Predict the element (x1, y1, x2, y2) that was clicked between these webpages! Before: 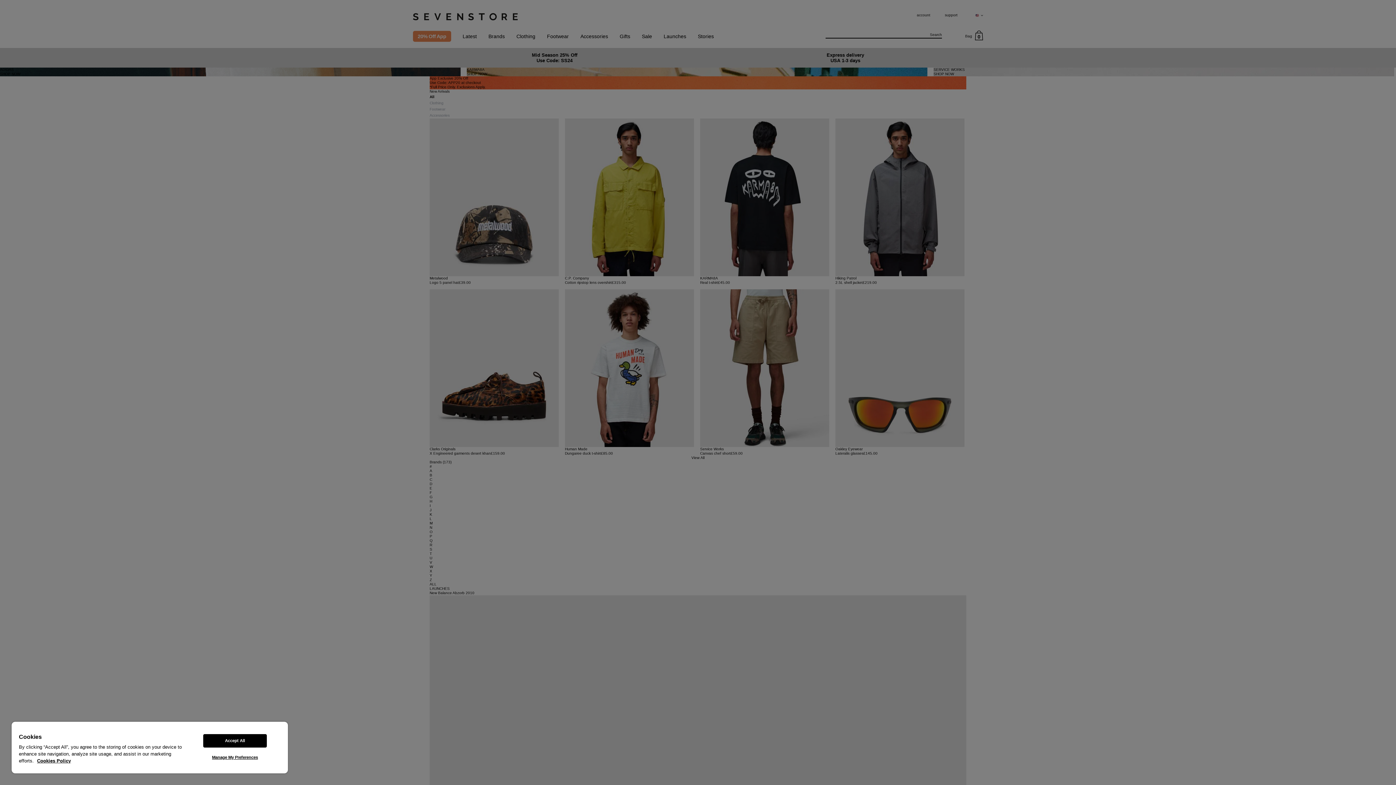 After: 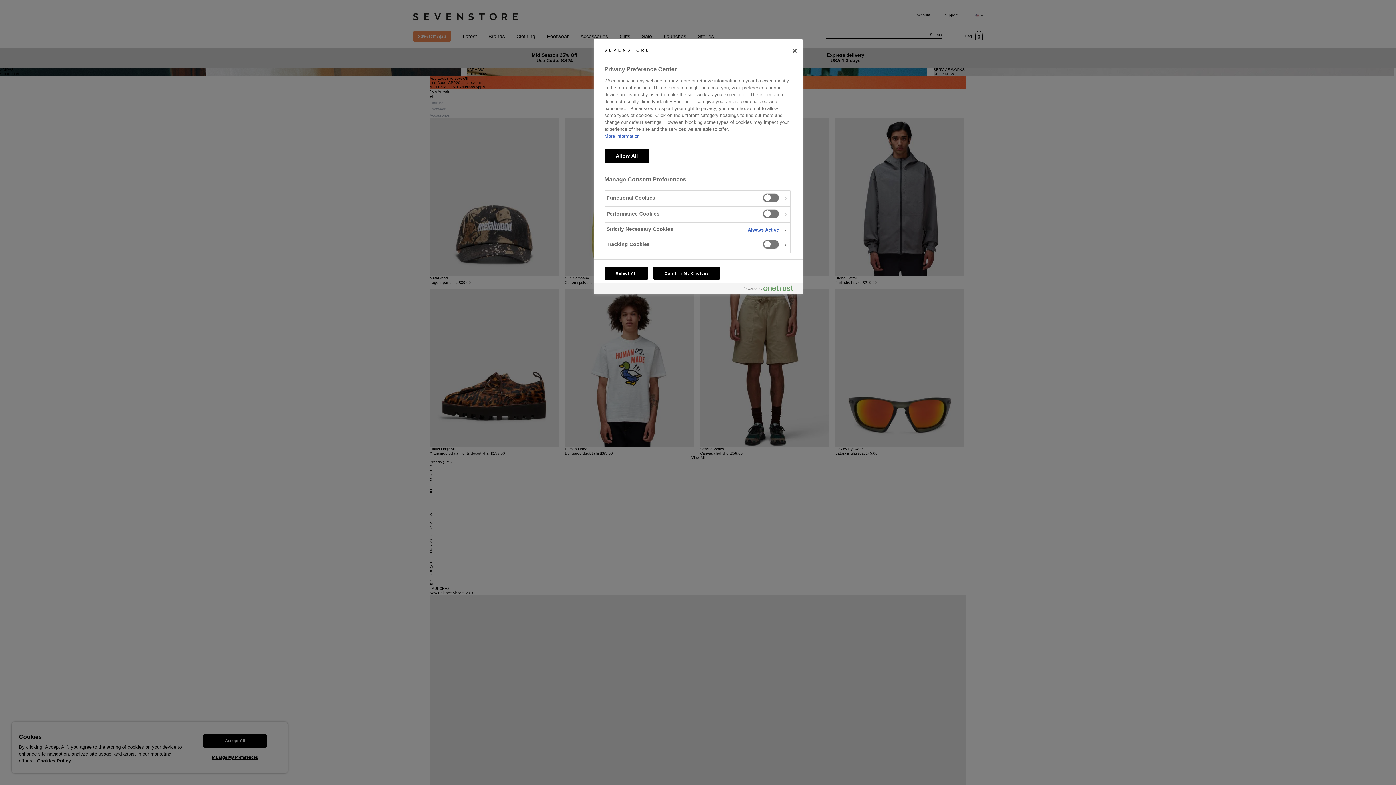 Action: label: Manage My Preferences bbox: (203, 751, 266, 764)